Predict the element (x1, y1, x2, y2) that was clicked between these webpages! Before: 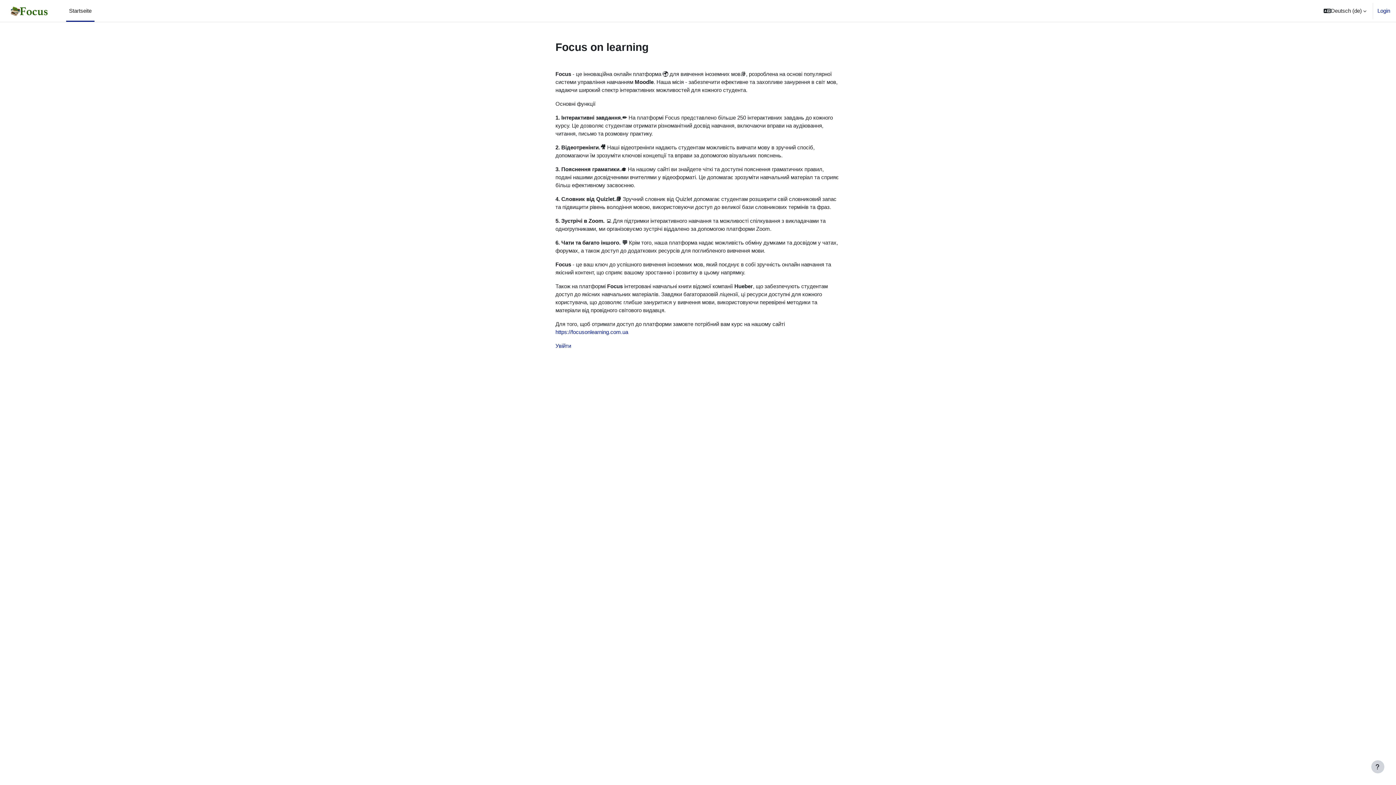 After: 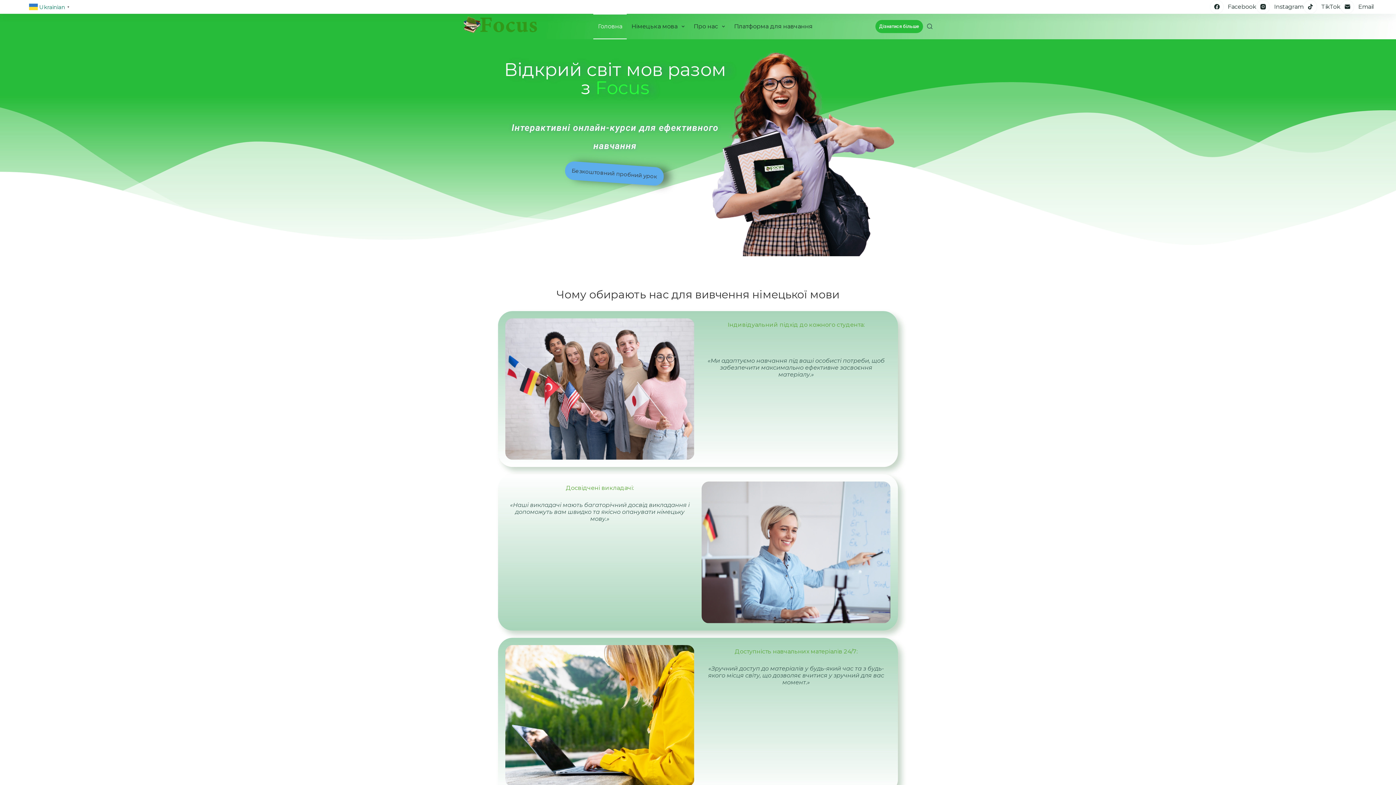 Action: bbox: (555, 329, 628, 335) label: https://focusonlearning.com.ua